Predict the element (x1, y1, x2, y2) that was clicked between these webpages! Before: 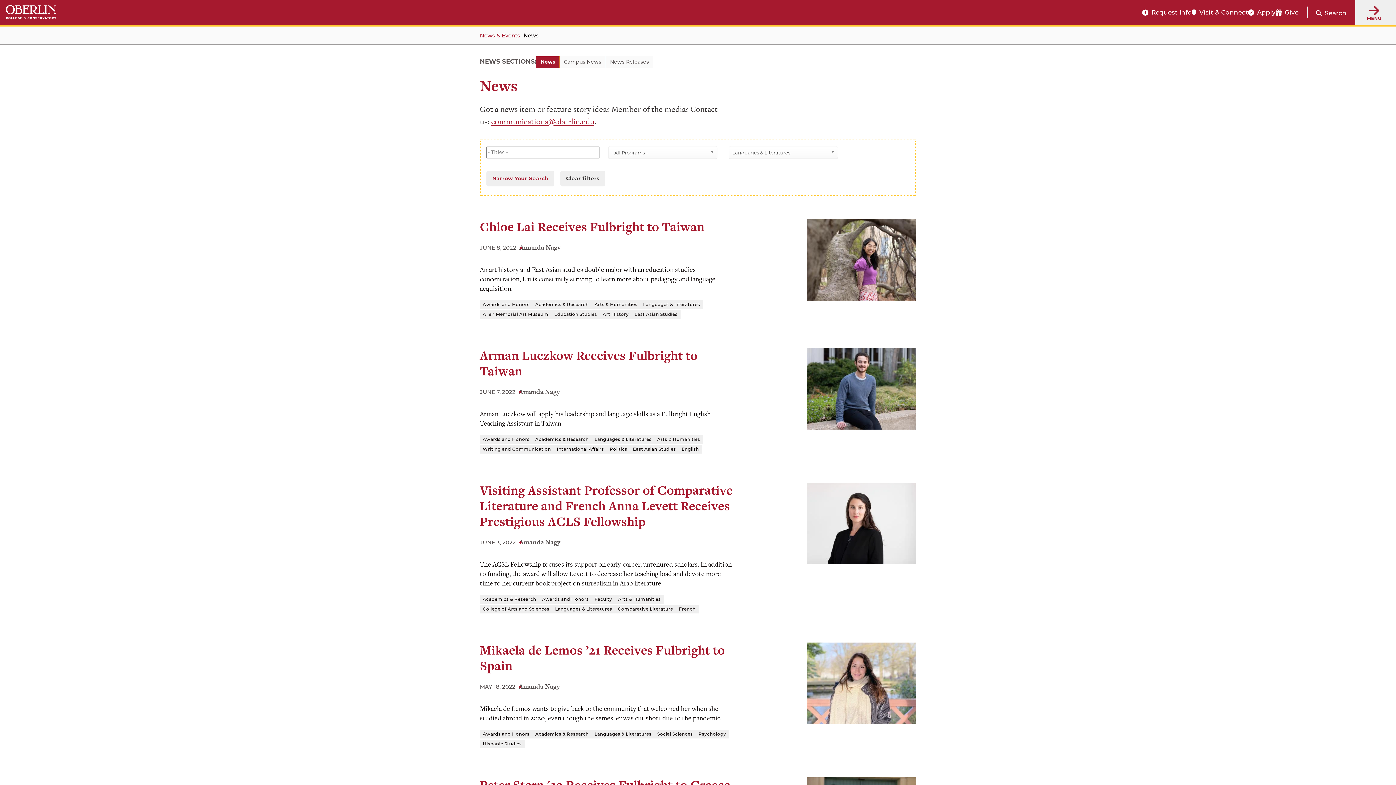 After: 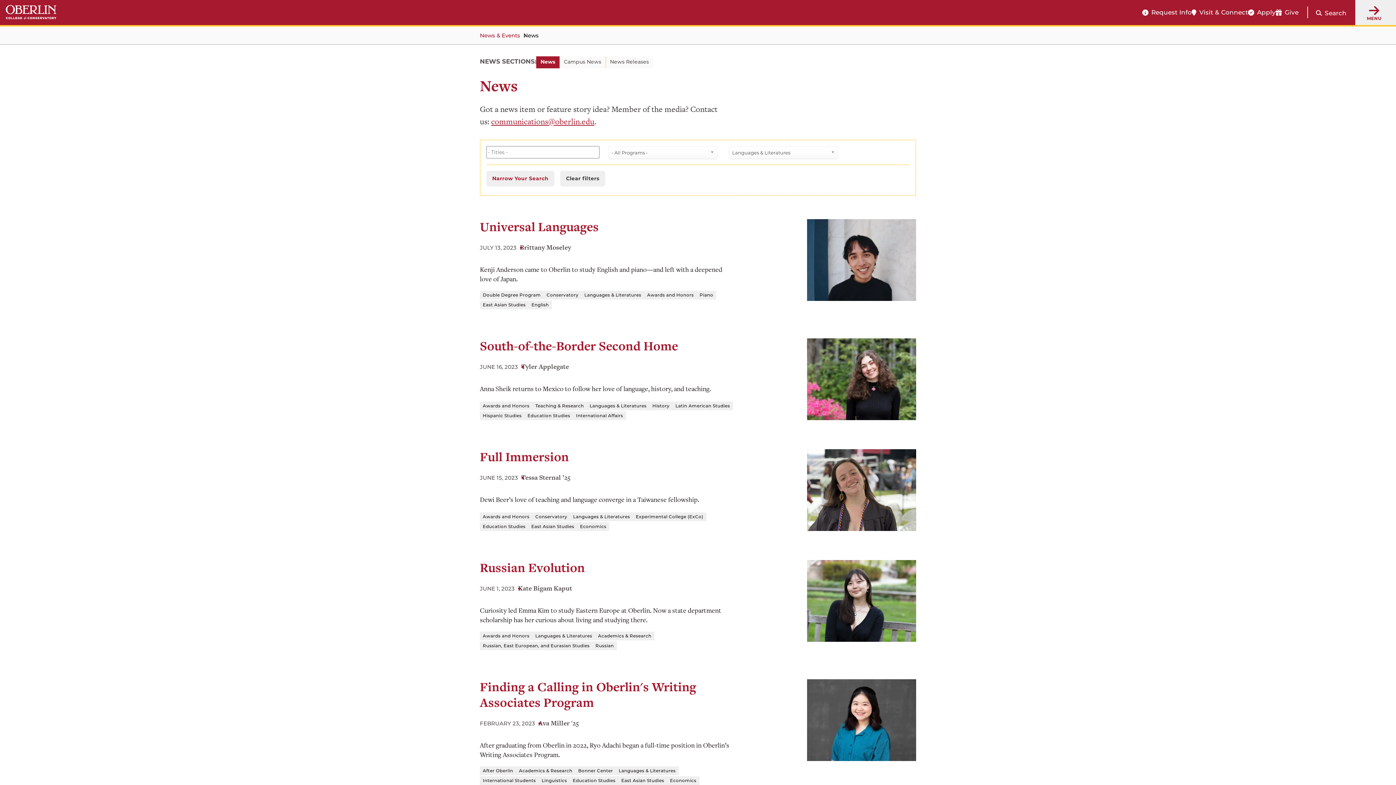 Action: label: Tag:
Languages & Literatures bbox: (591, 730, 654, 738)